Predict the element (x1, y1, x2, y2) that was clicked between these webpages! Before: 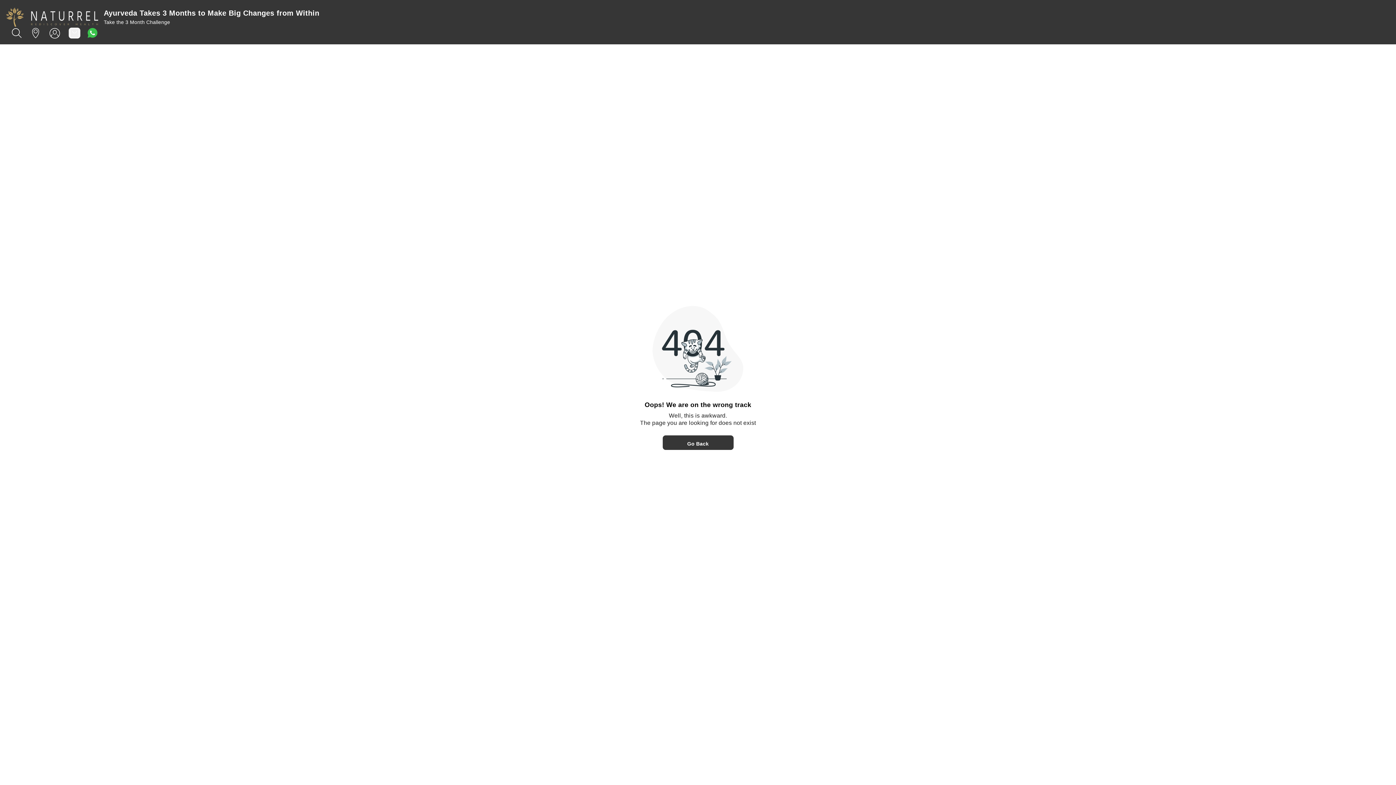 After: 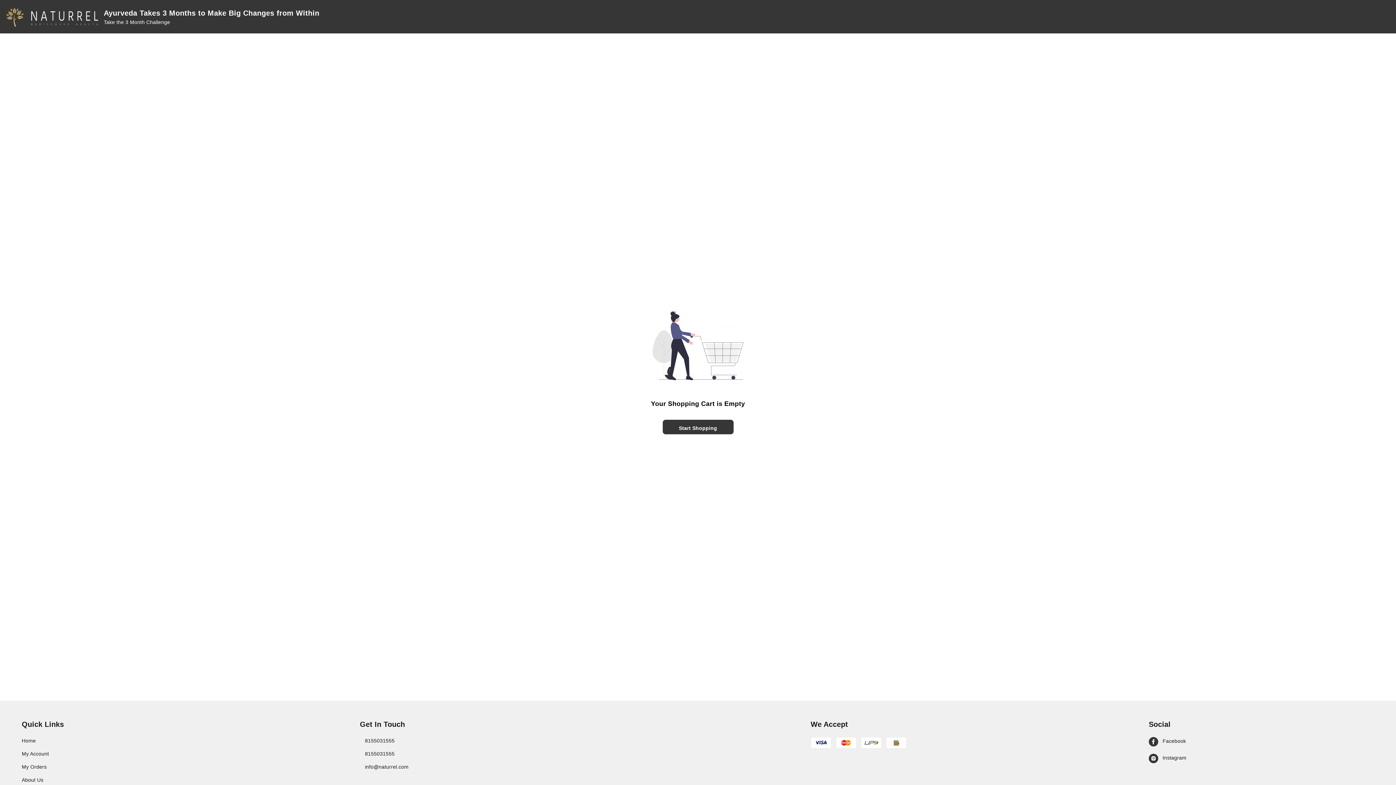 Action: bbox: (68, 27, 80, 38)